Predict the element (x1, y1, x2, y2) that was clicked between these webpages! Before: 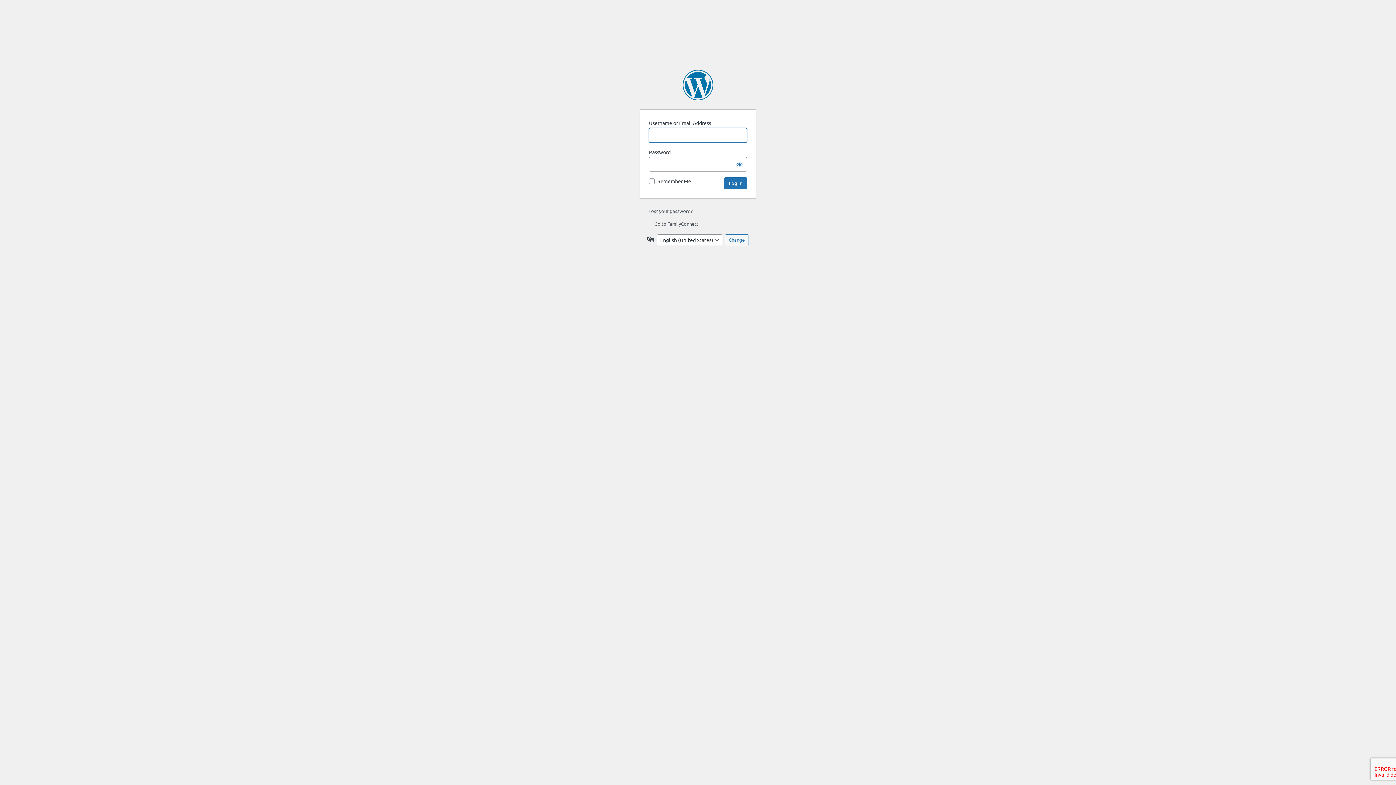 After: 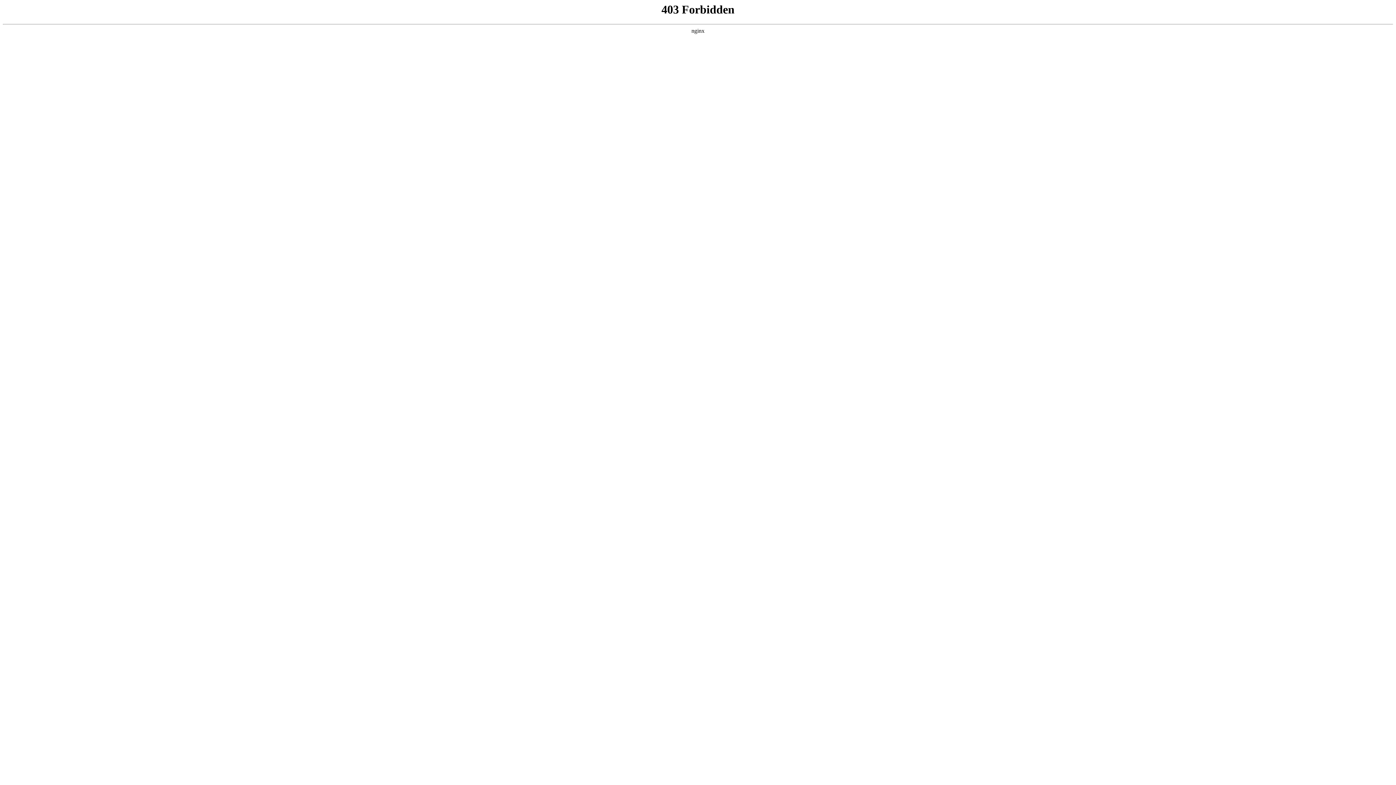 Action: bbox: (682, 69, 713, 100) label: Powered by WordPress